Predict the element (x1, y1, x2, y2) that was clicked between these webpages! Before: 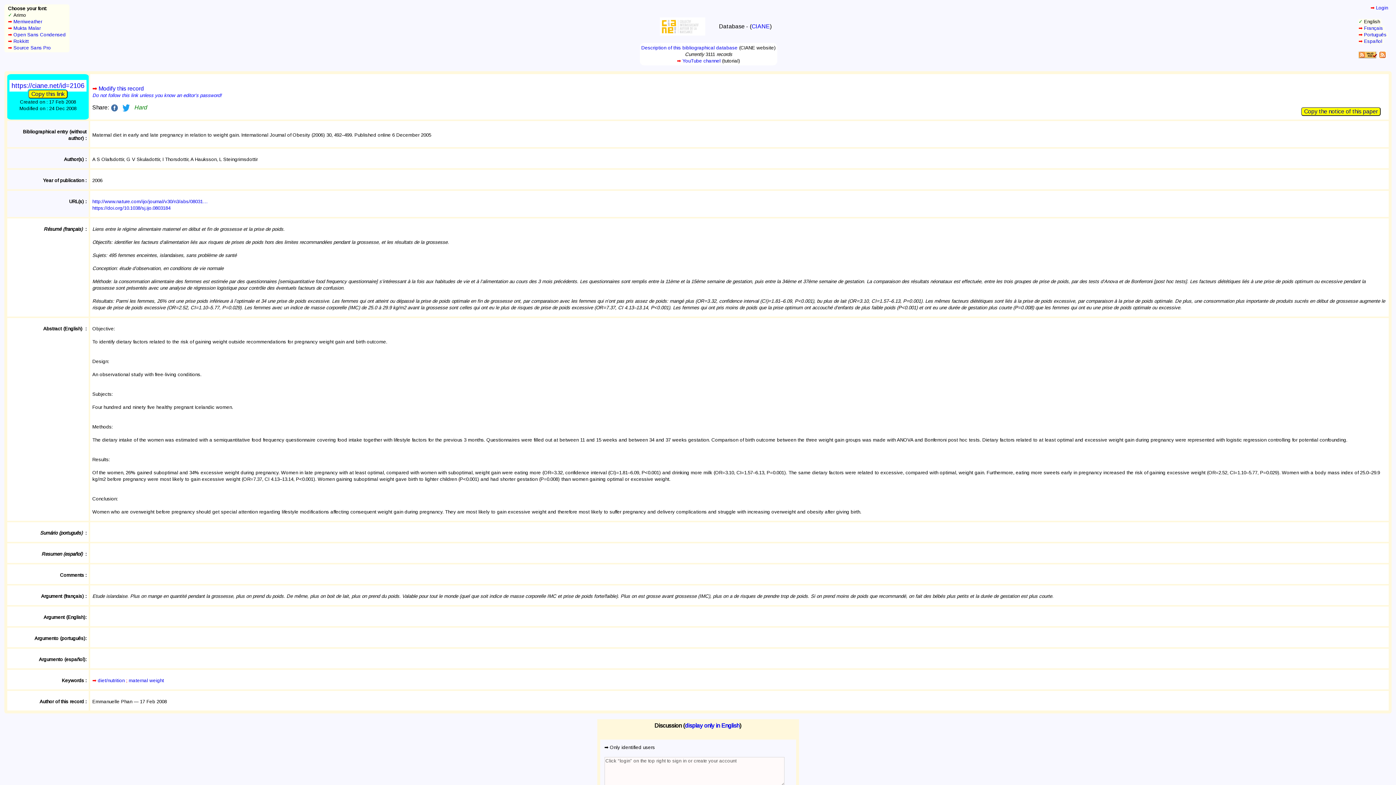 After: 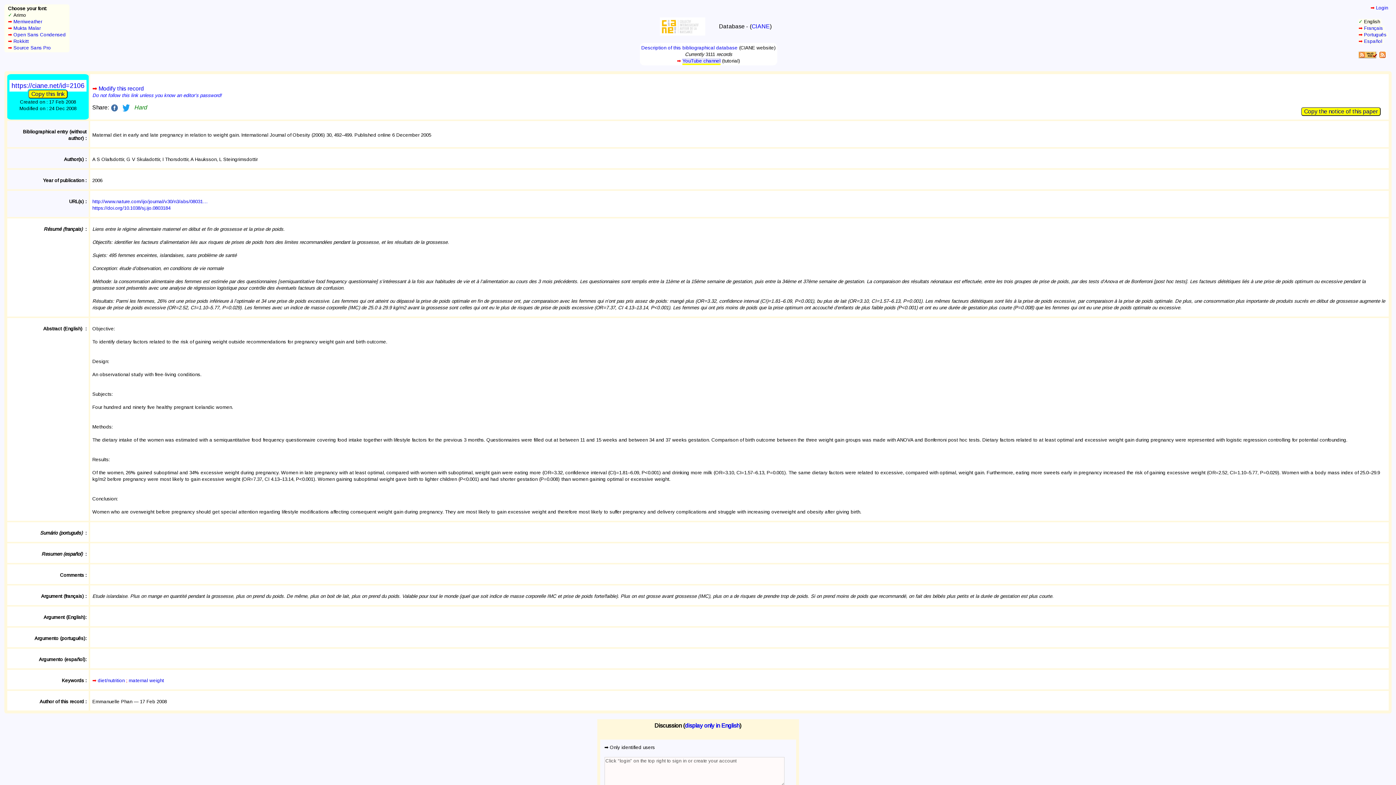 Action: bbox: (682, 58, 720, 63) label: YouTube channel